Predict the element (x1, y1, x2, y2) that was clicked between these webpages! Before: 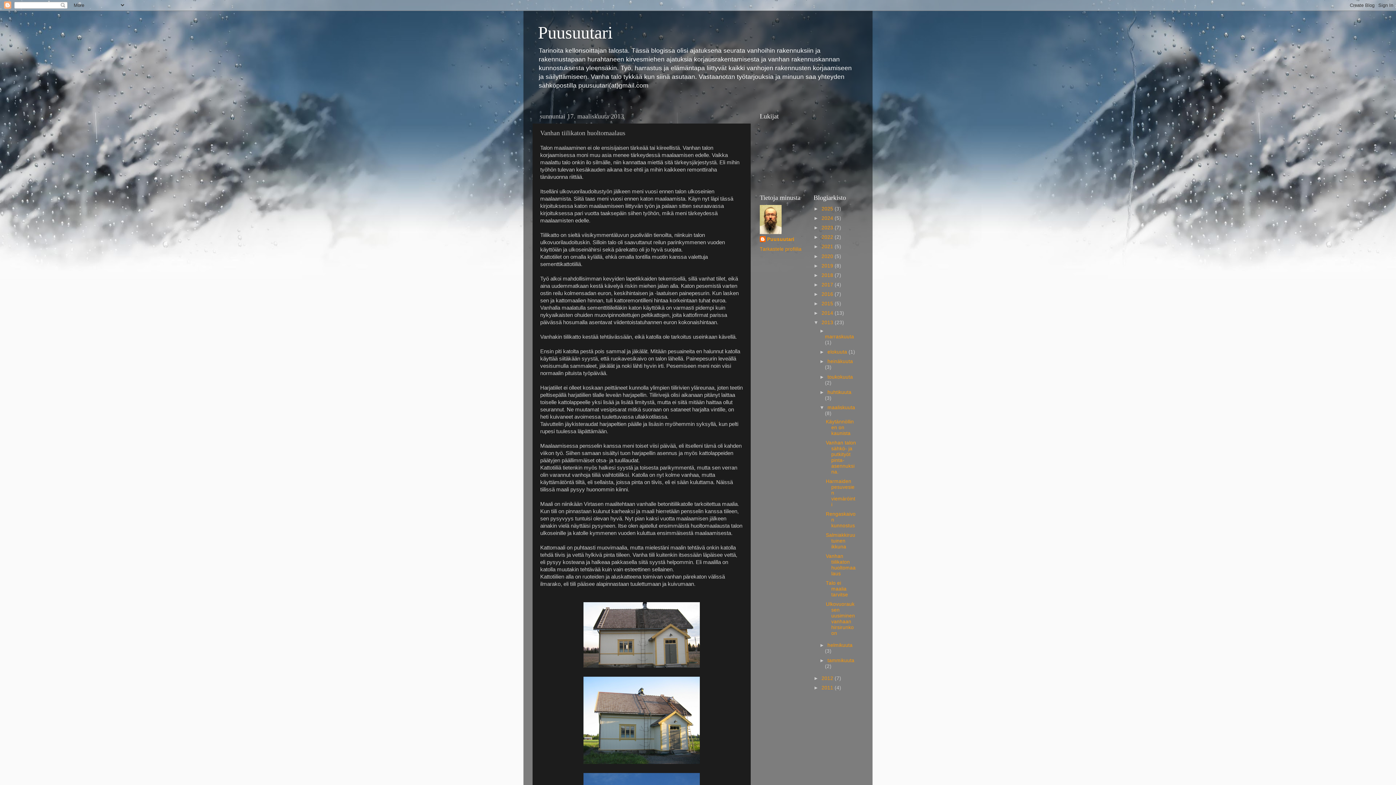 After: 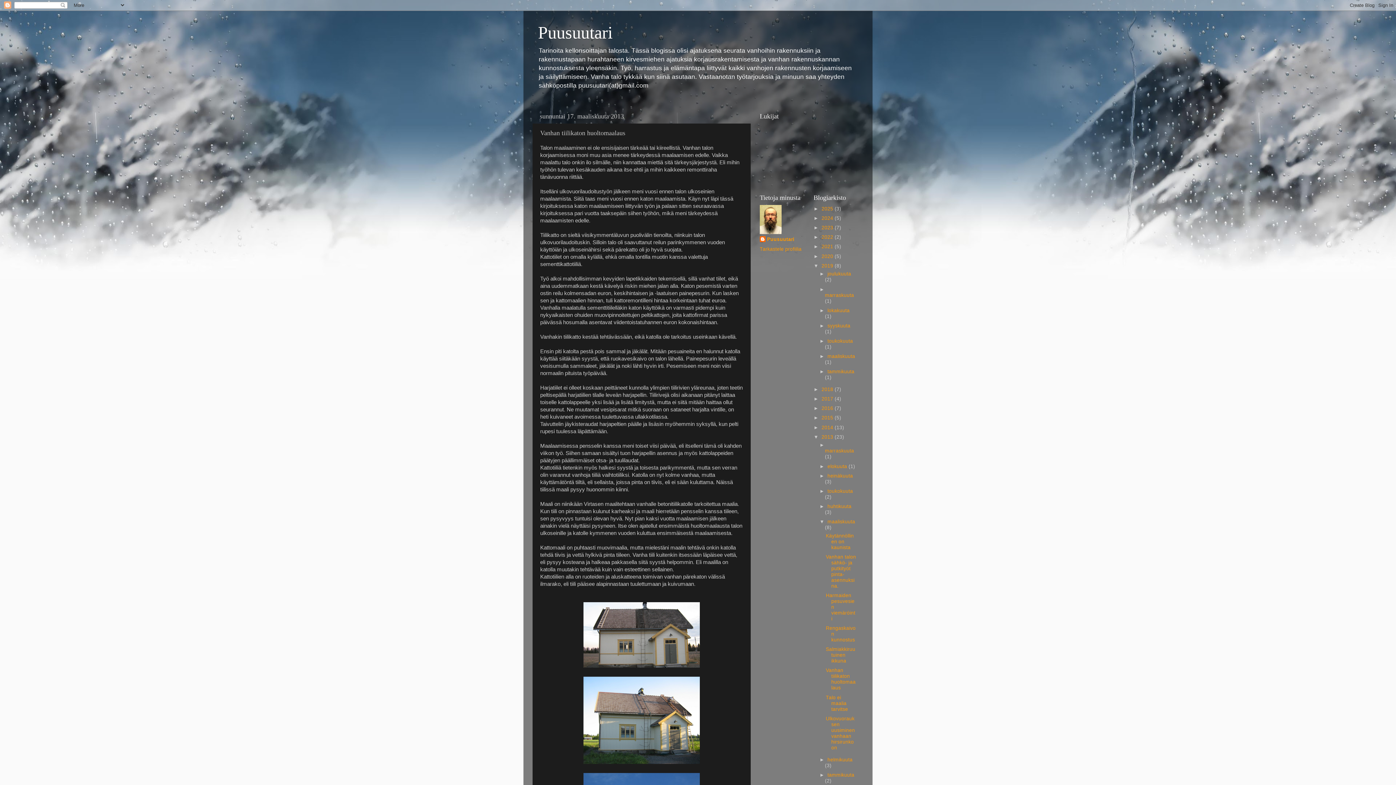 Action: label: ►   bbox: (813, 263, 821, 268)